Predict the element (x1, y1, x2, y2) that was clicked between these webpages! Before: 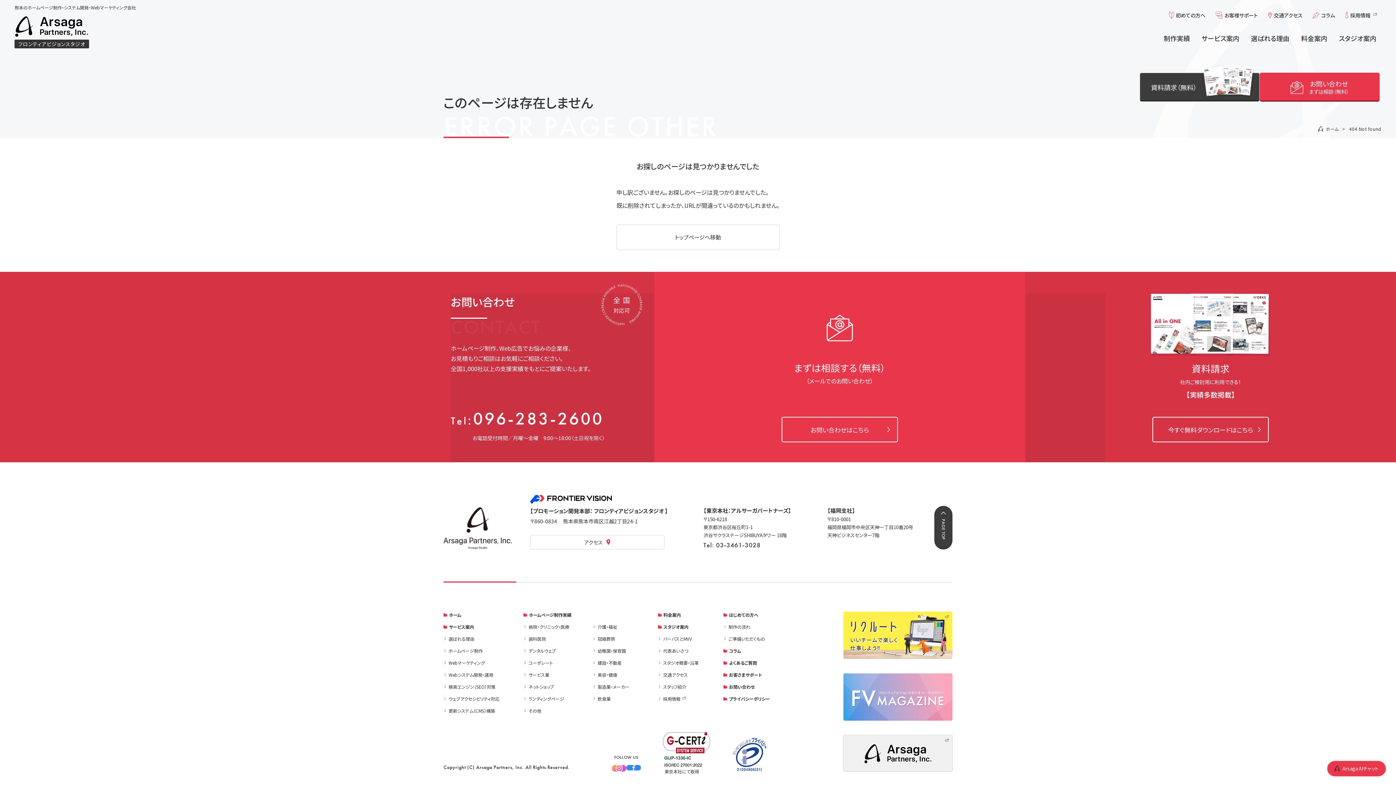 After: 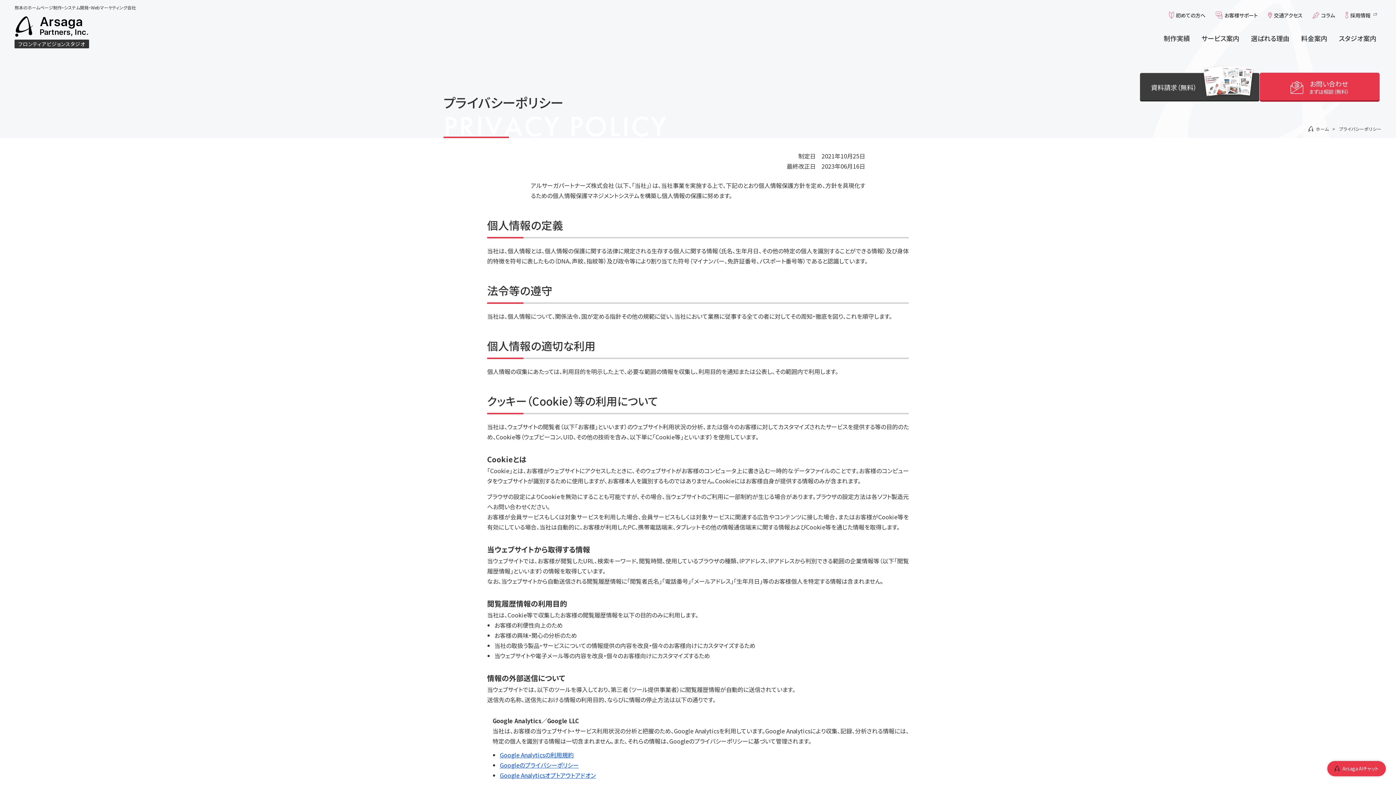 Action: label: プライバシーポリシー bbox: (723, 695, 774, 702)